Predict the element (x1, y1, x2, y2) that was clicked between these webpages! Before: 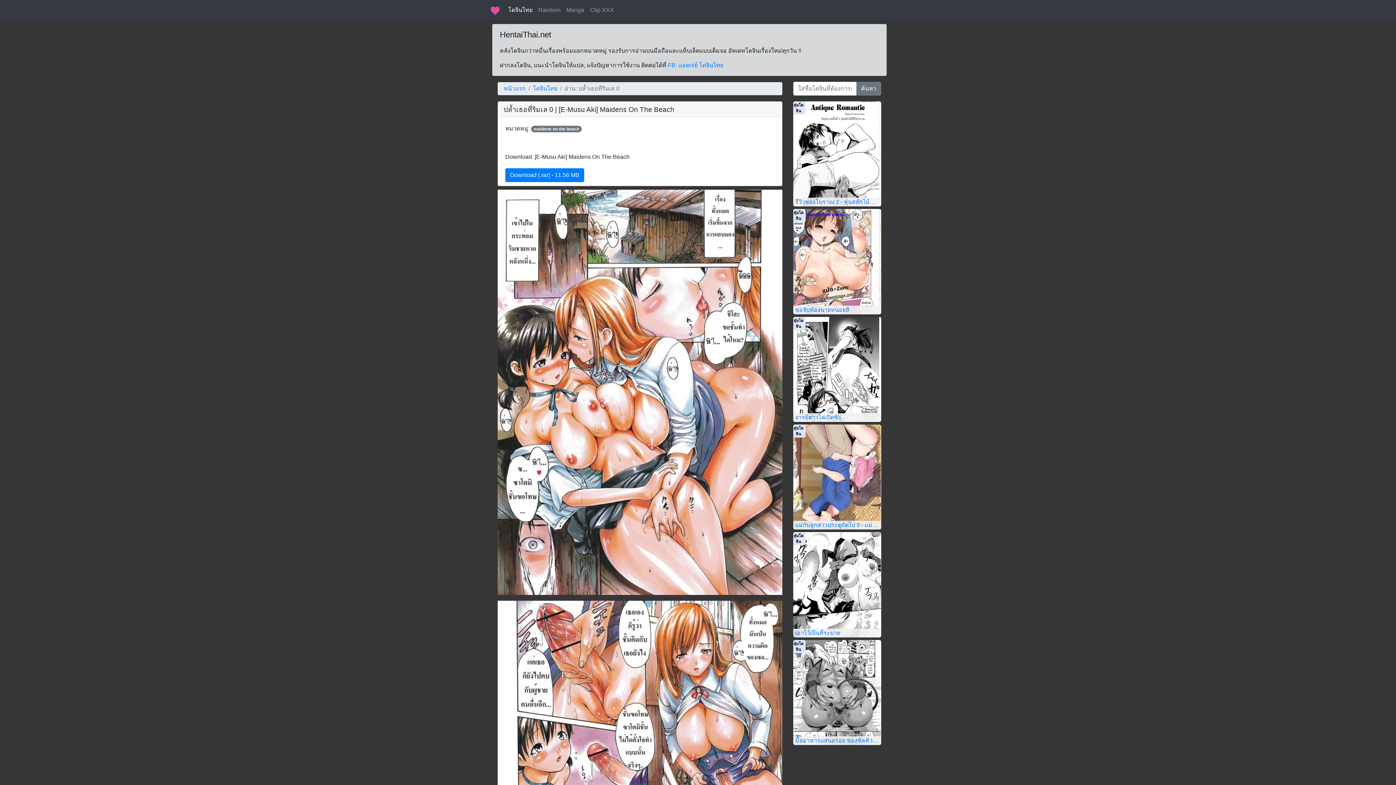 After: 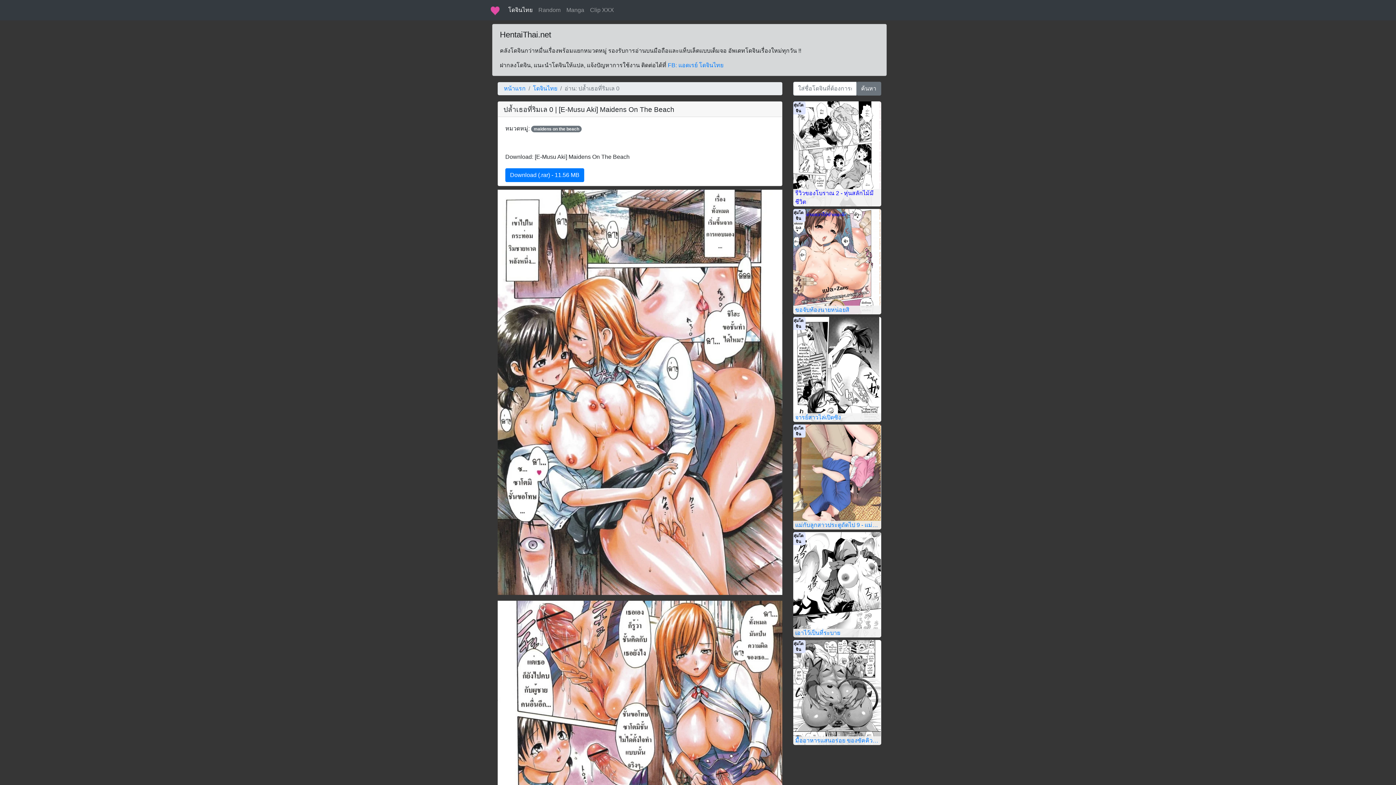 Action: label: สุ่มโดจิน
รีวิวของโบราณ 2 - หุ่นสลักไม้มีชีวิต bbox: (788, 101, 886, 209)